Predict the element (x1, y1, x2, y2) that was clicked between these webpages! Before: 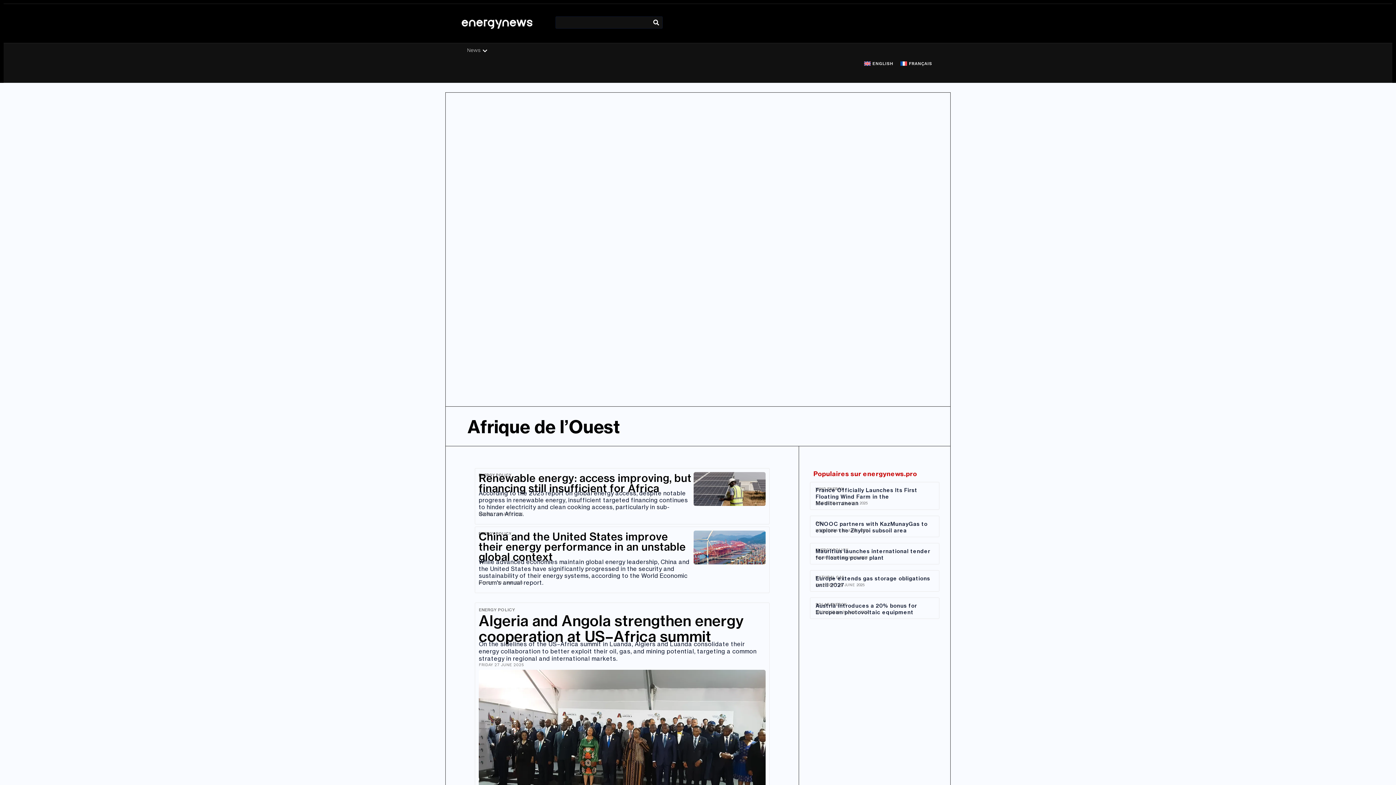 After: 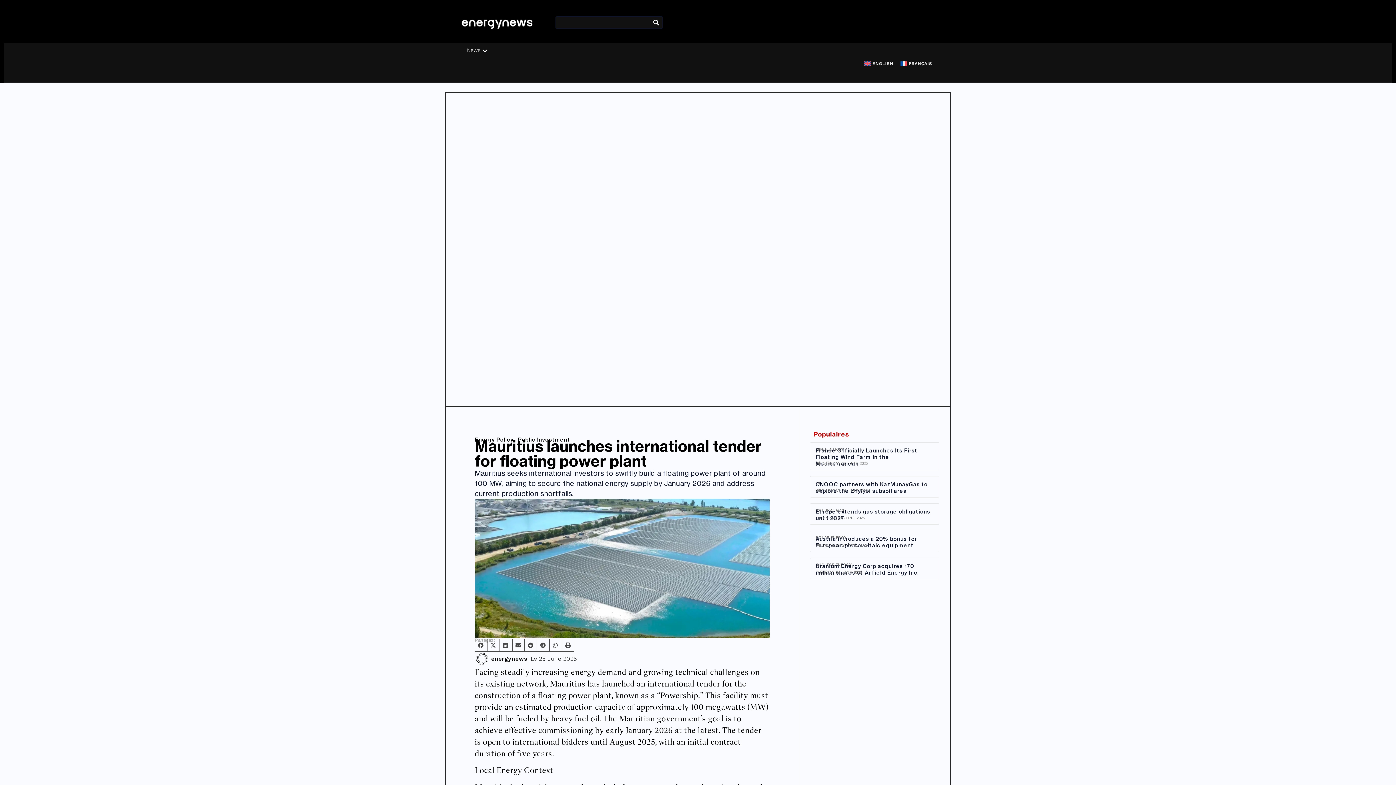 Action: bbox: (815, 548, 930, 561) label: Mauritius launches international tender for floating power plant